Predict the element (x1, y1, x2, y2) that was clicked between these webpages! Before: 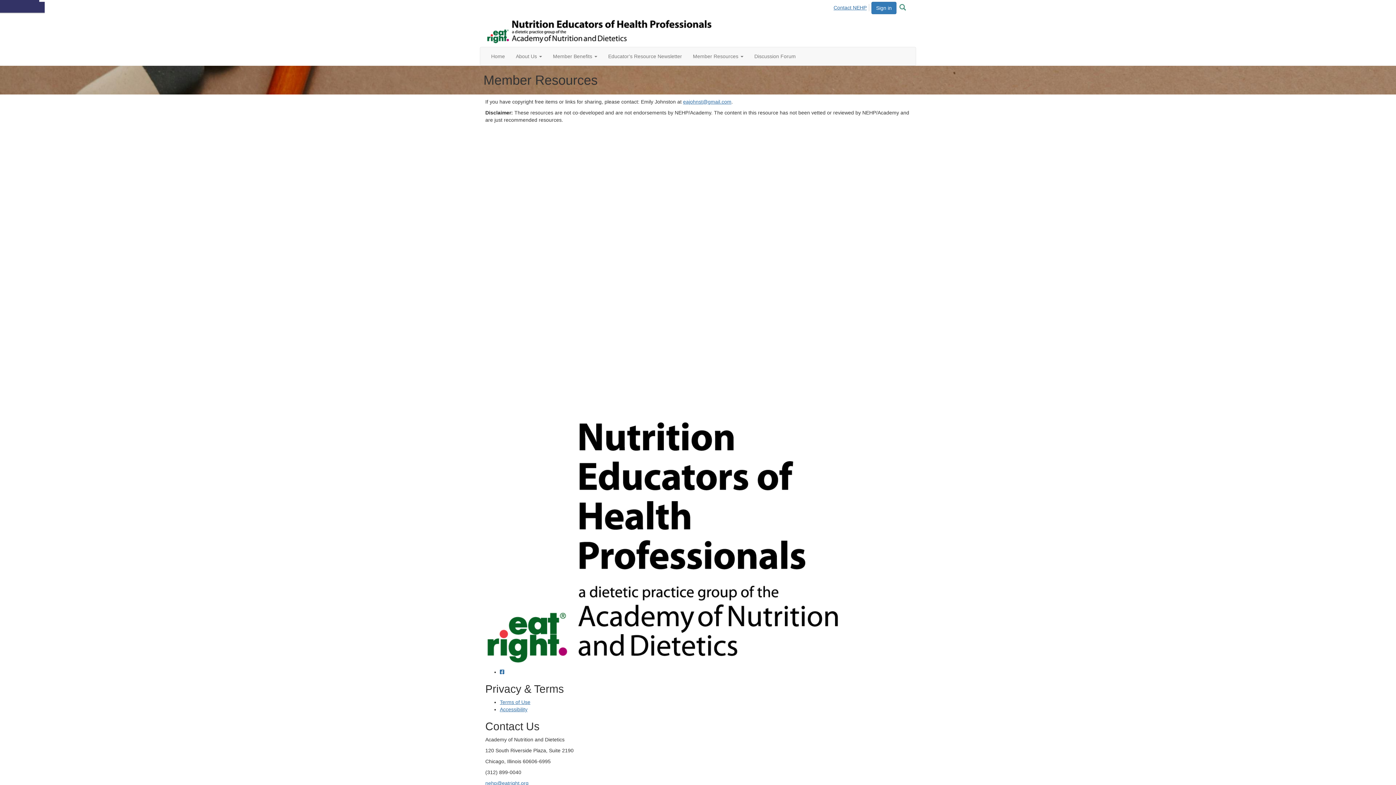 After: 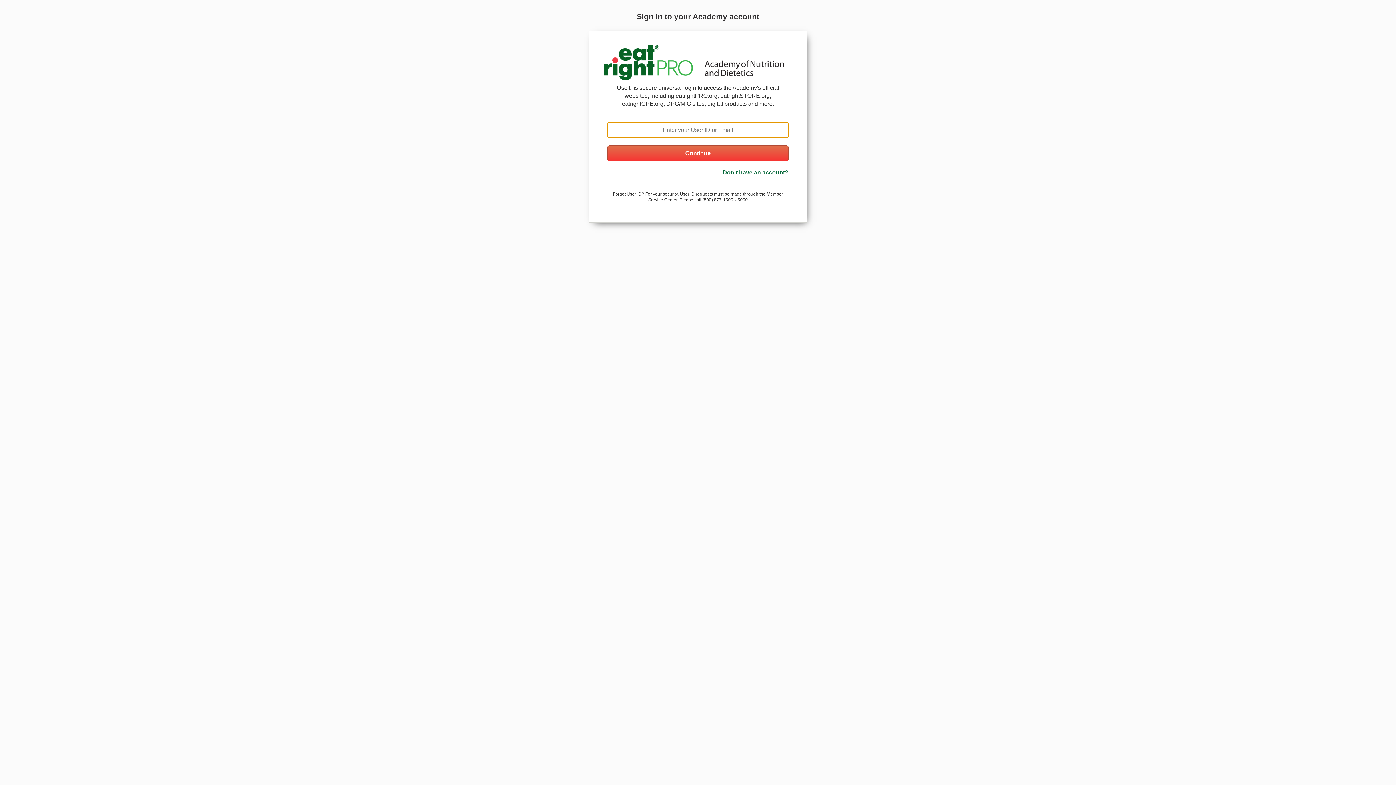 Action: label: Educator's Resource Newsletter bbox: (602, 47, 687, 65)